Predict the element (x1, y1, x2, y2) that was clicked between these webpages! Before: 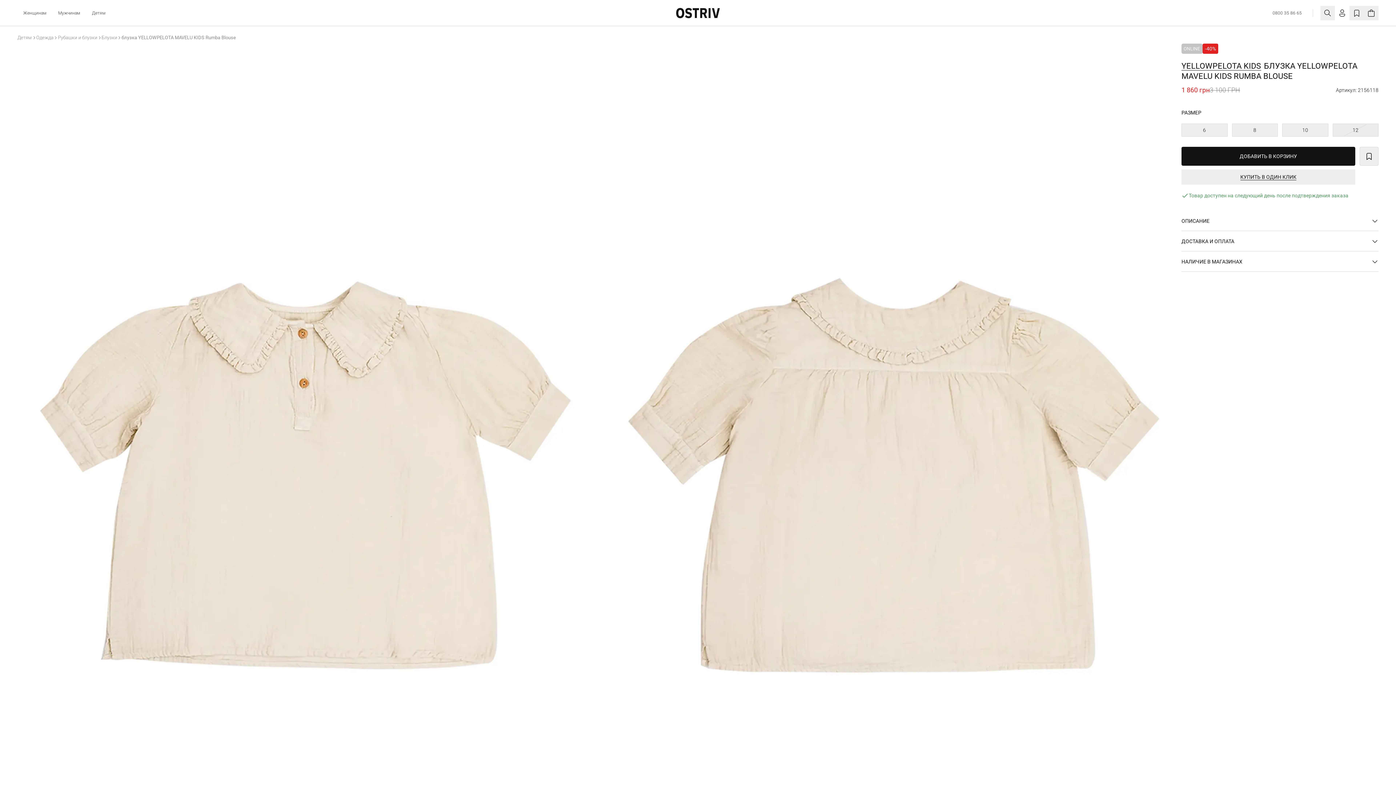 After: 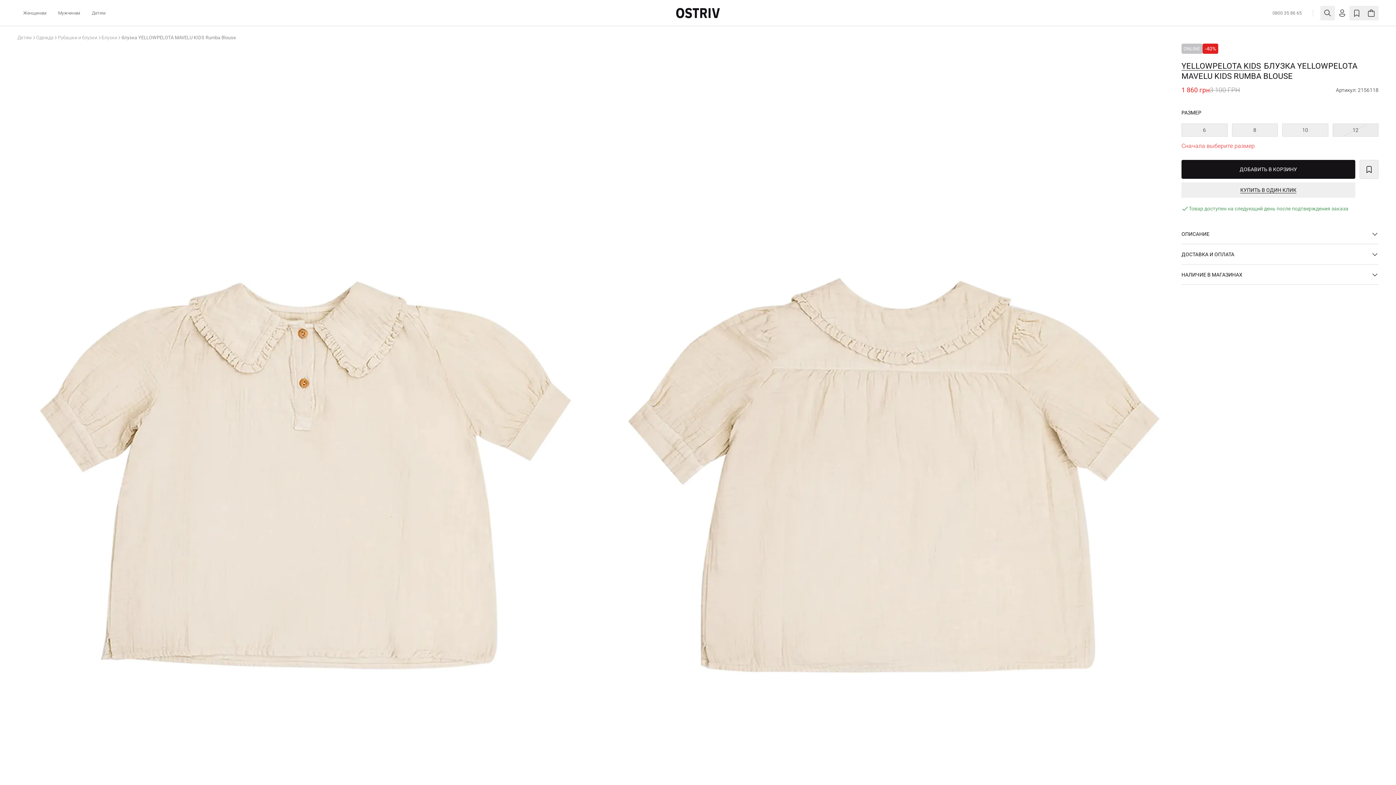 Action: bbox: (1181, 146, 1355, 165) label: ДОБАВИТЬ В КОРЗИНУ